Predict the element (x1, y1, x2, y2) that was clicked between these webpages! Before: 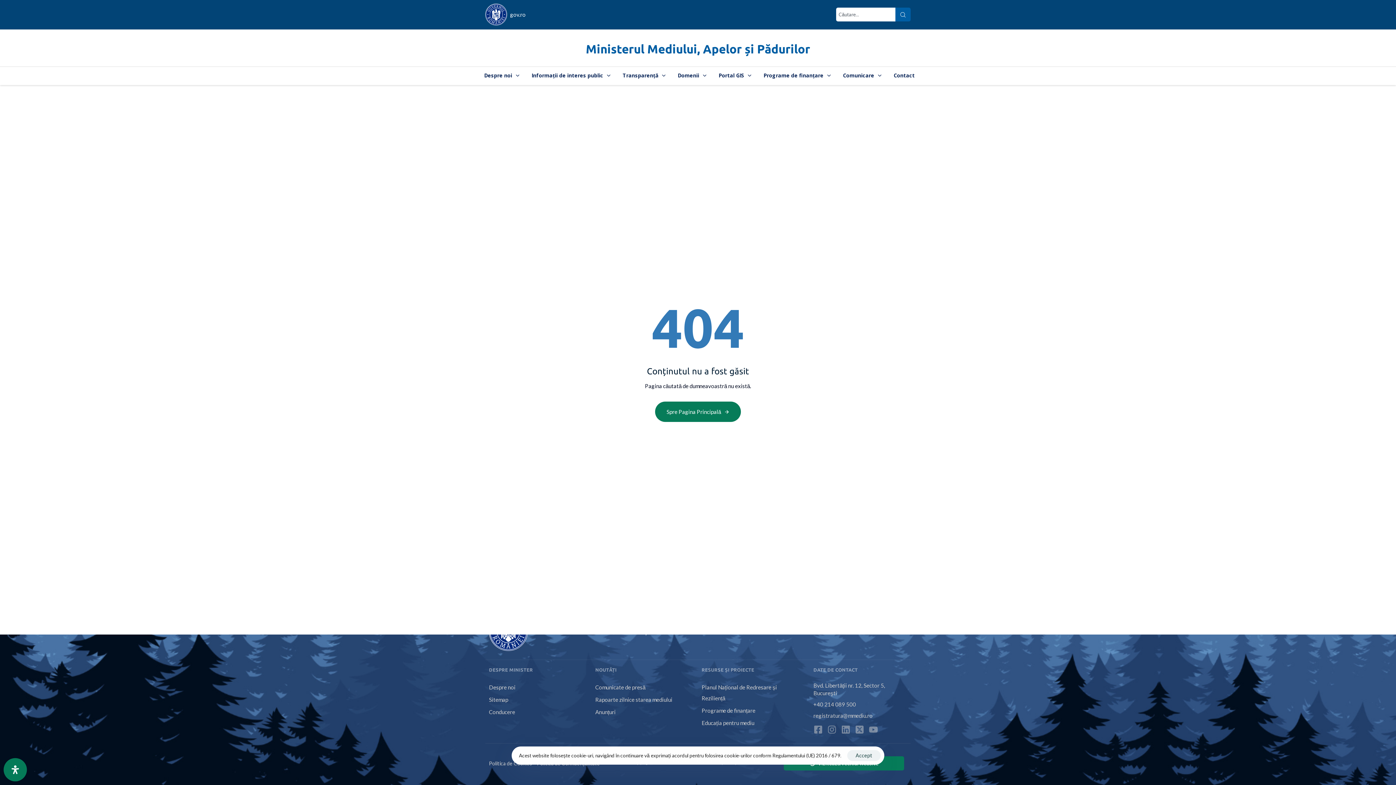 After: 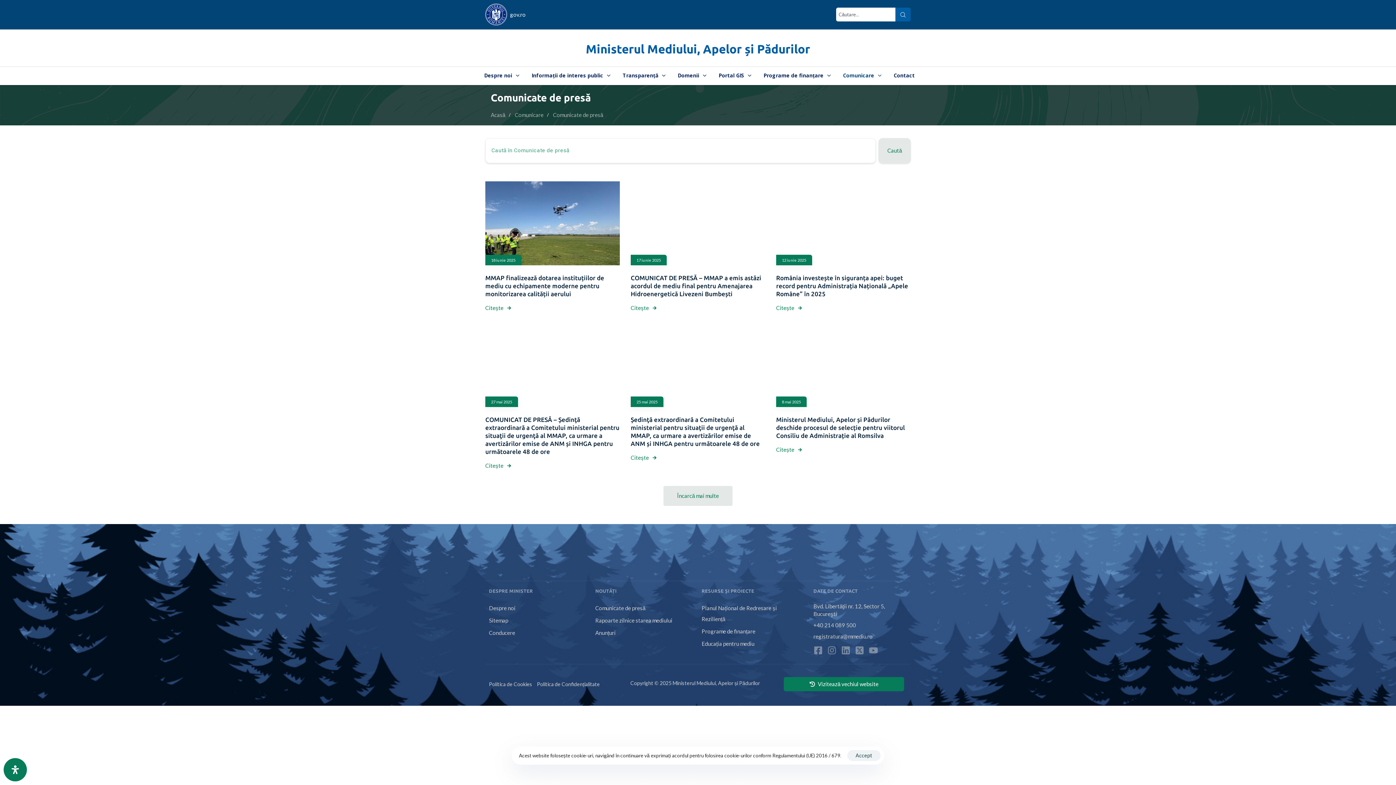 Action: label: Comunicate de presă bbox: (595, 682, 694, 693)